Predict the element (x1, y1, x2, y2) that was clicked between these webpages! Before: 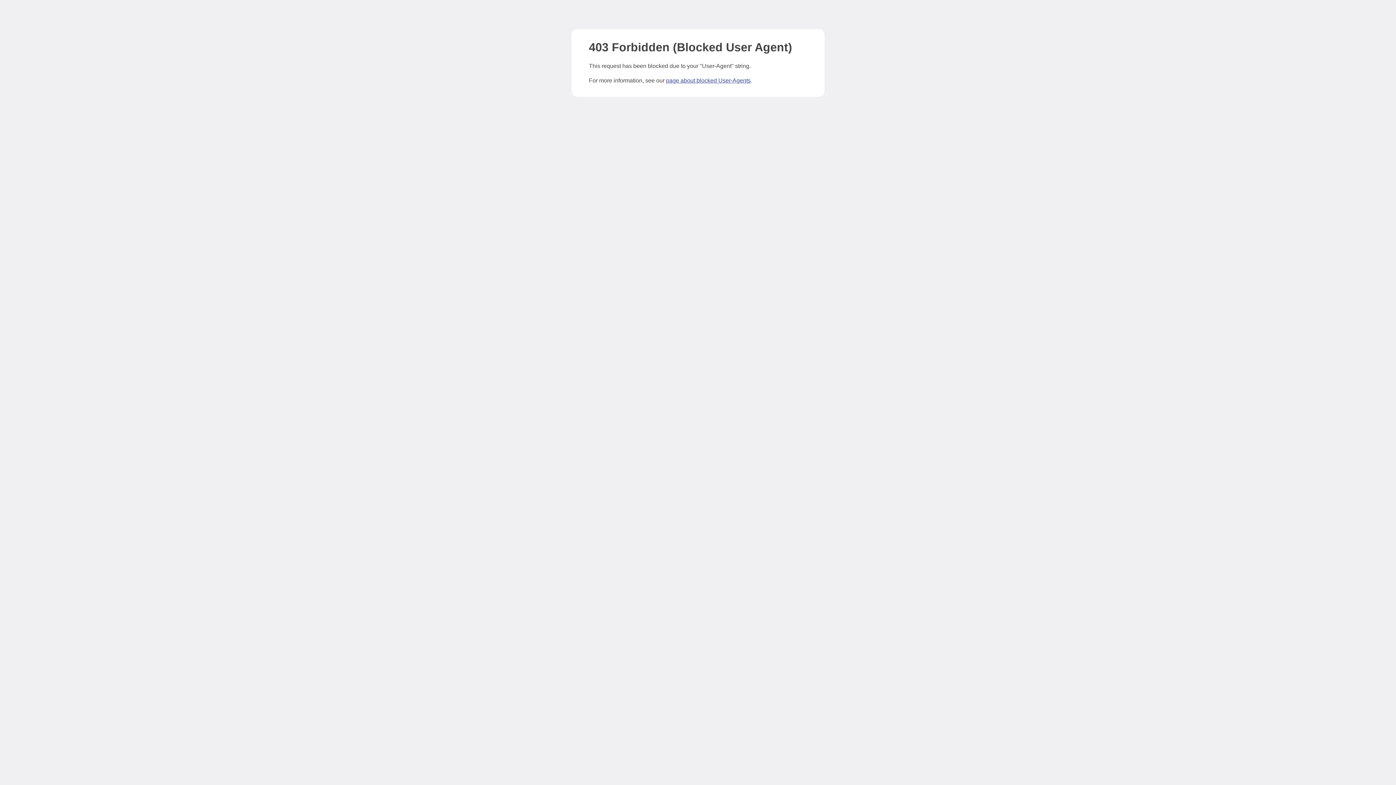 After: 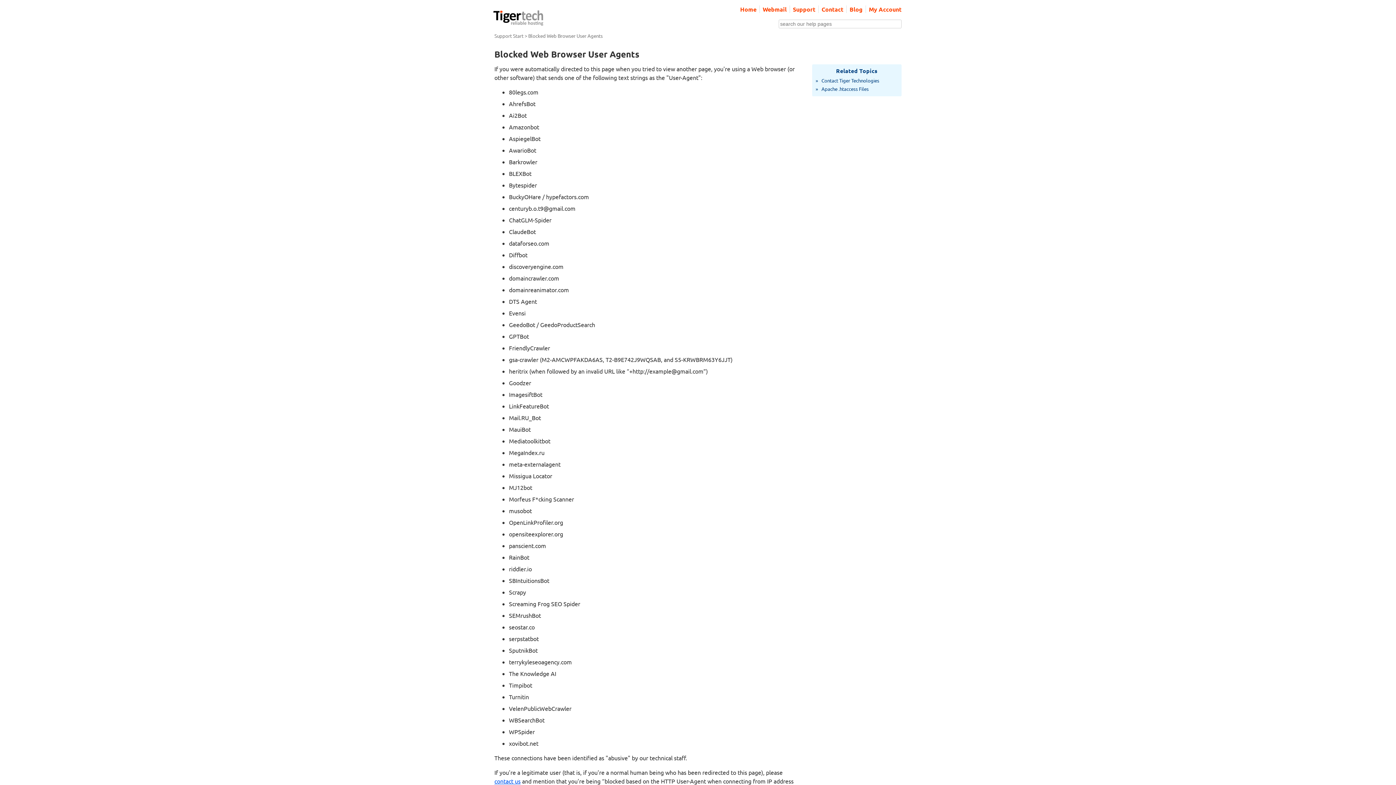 Action: bbox: (666, 77, 750, 83) label: page about blocked User-Agents